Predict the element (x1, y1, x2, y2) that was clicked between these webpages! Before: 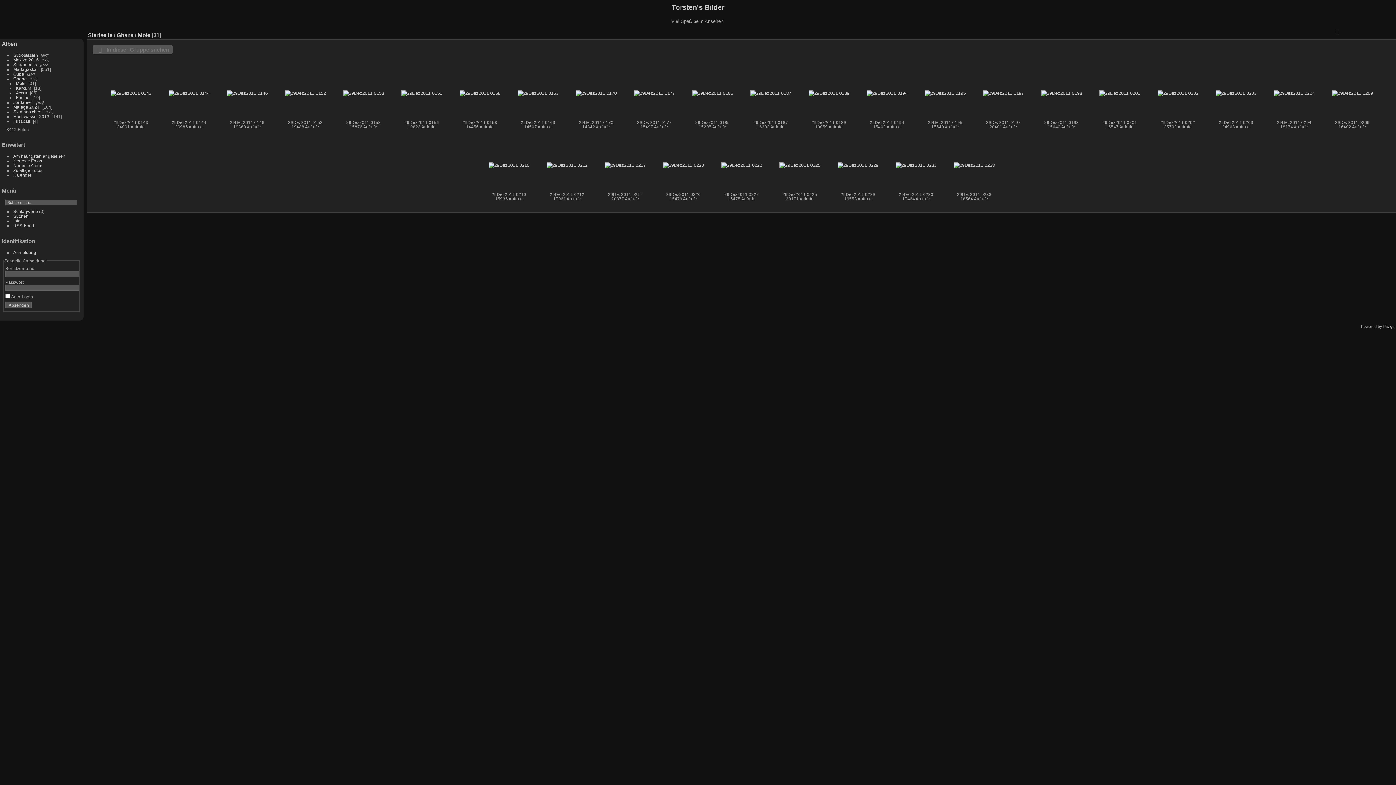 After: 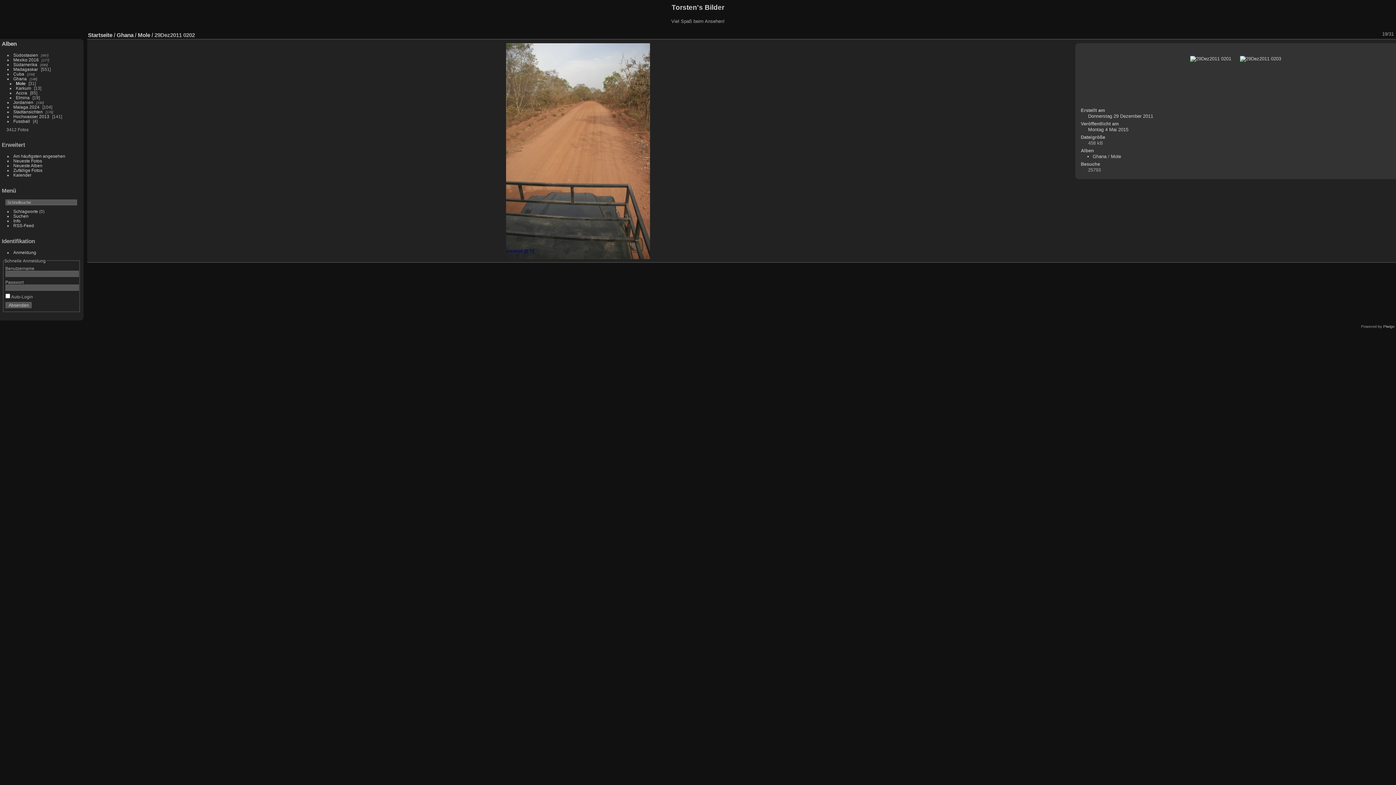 Action: bbox: (1151, 90, 1204, 96)